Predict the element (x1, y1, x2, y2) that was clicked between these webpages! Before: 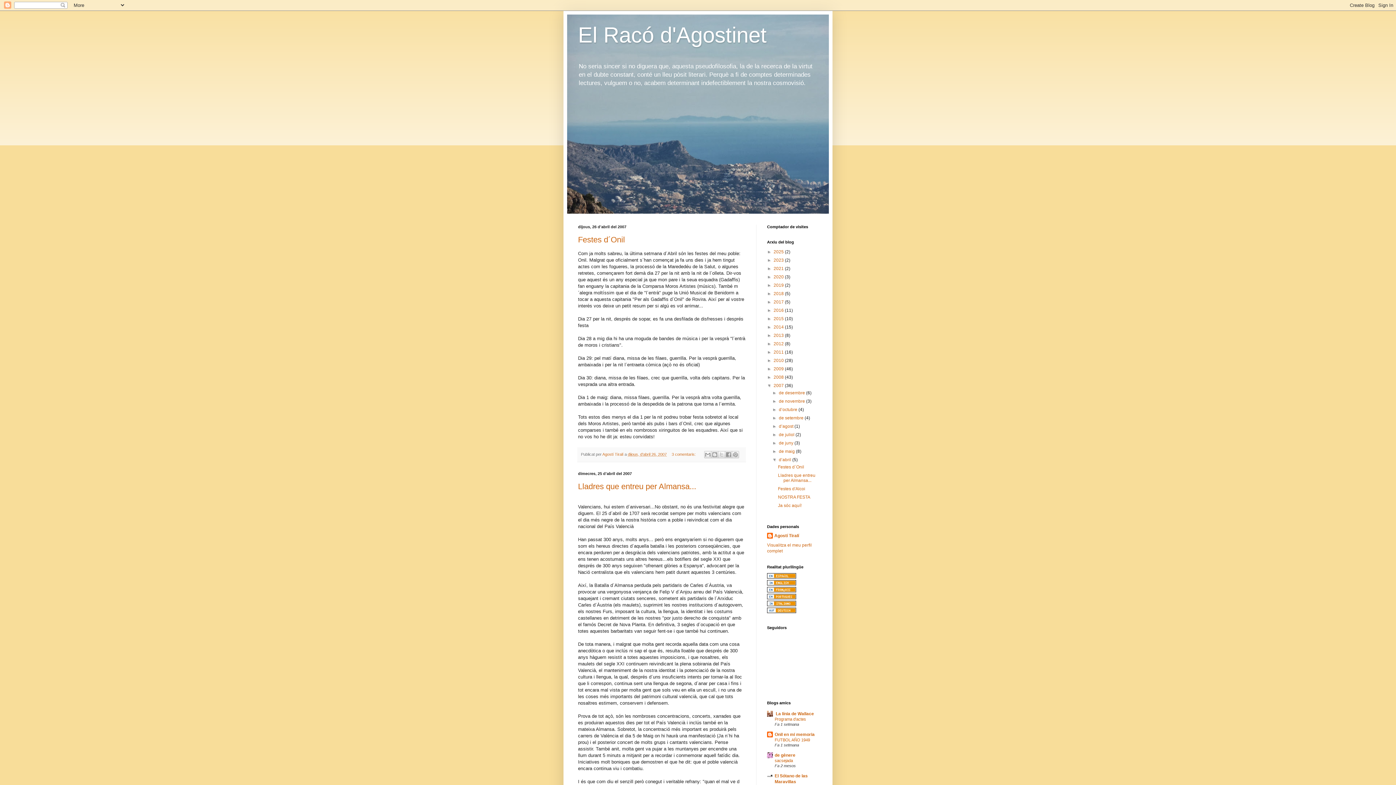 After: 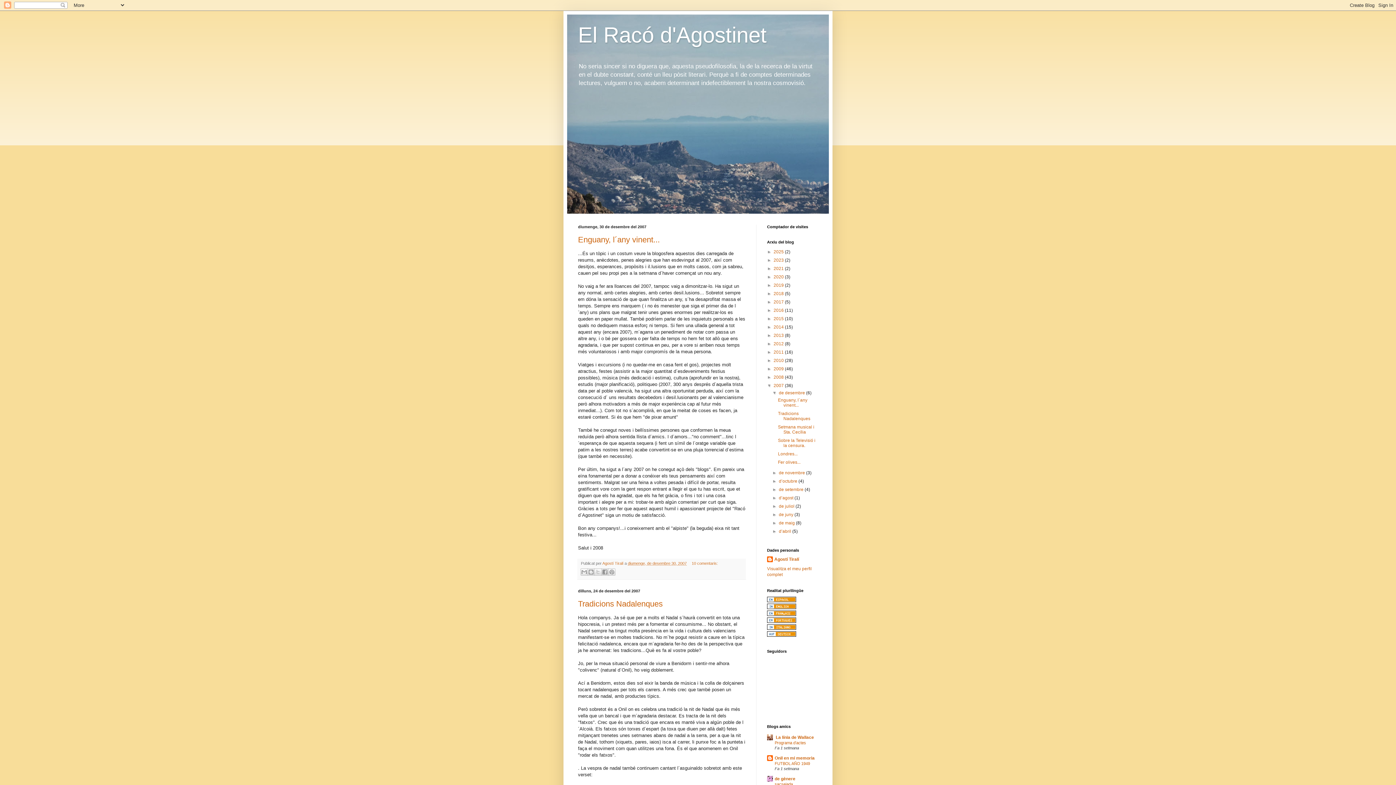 Action: bbox: (779, 390, 806, 395) label: de desembre 